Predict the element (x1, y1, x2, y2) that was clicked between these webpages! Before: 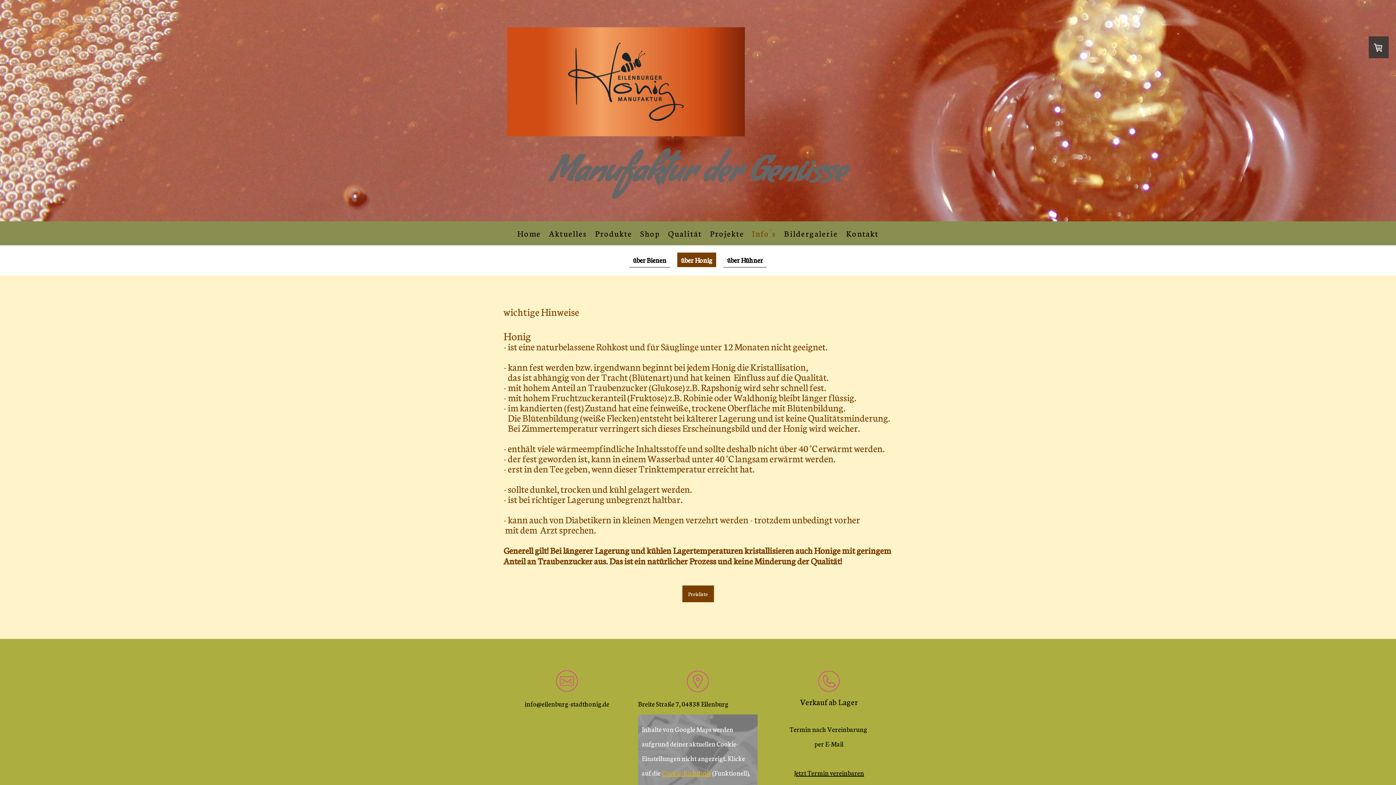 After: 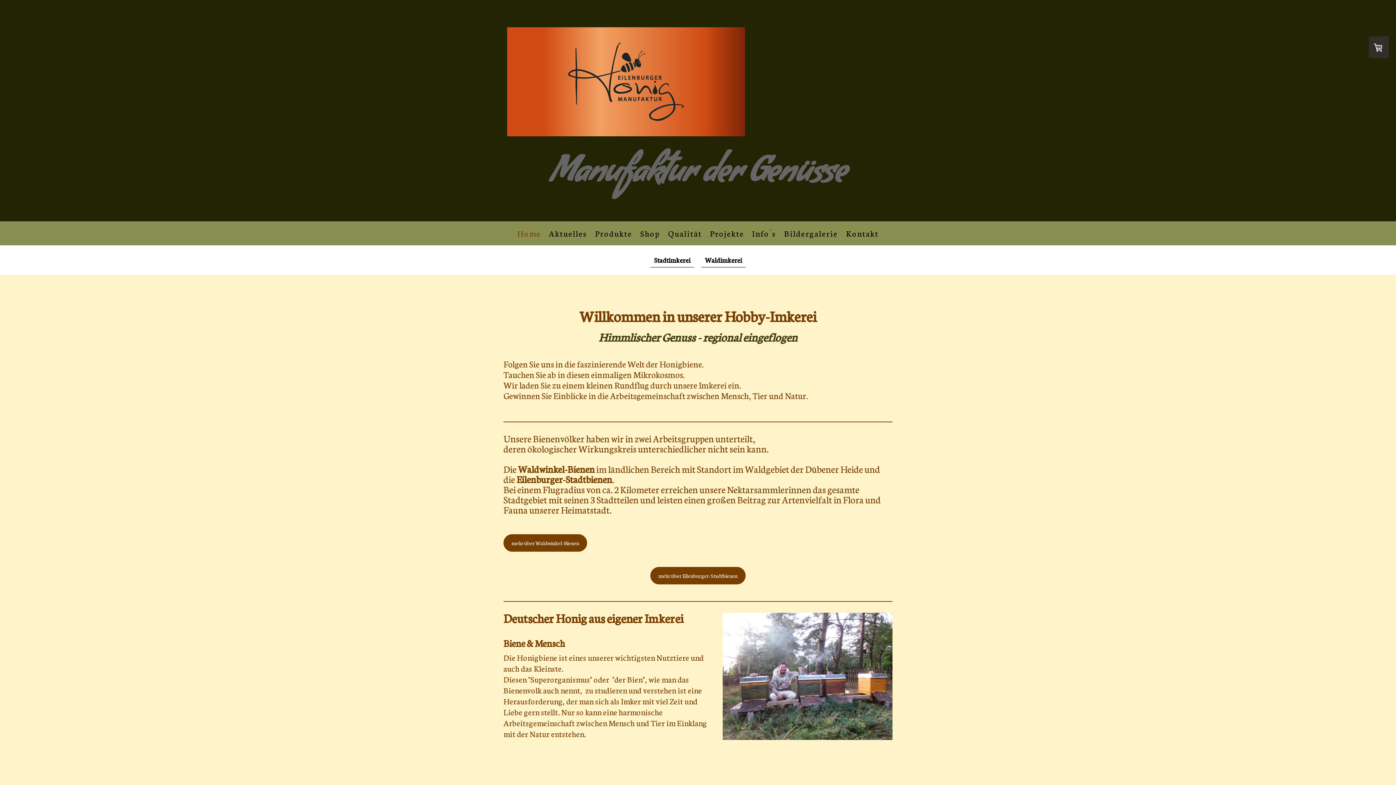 Action: label: Home bbox: (513, 223, 545, 243)